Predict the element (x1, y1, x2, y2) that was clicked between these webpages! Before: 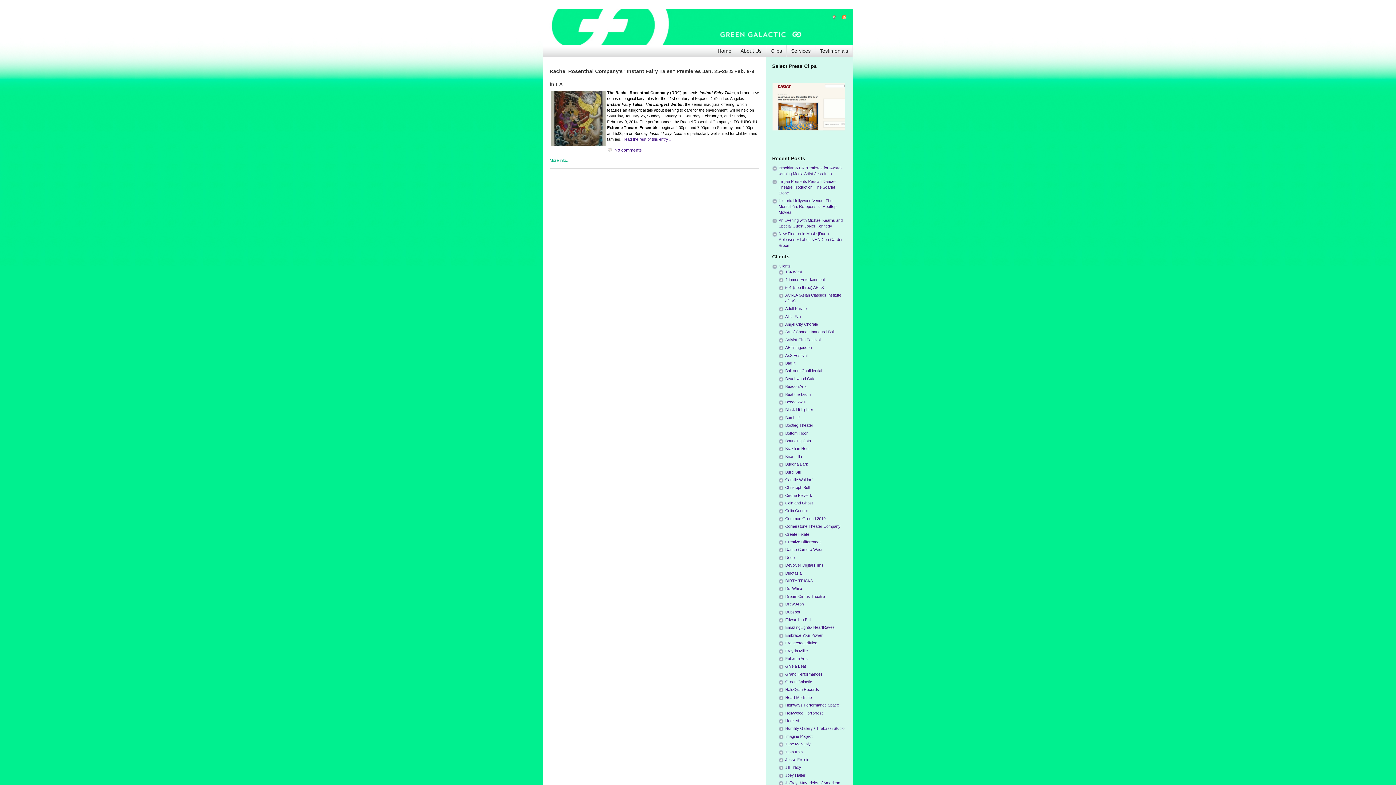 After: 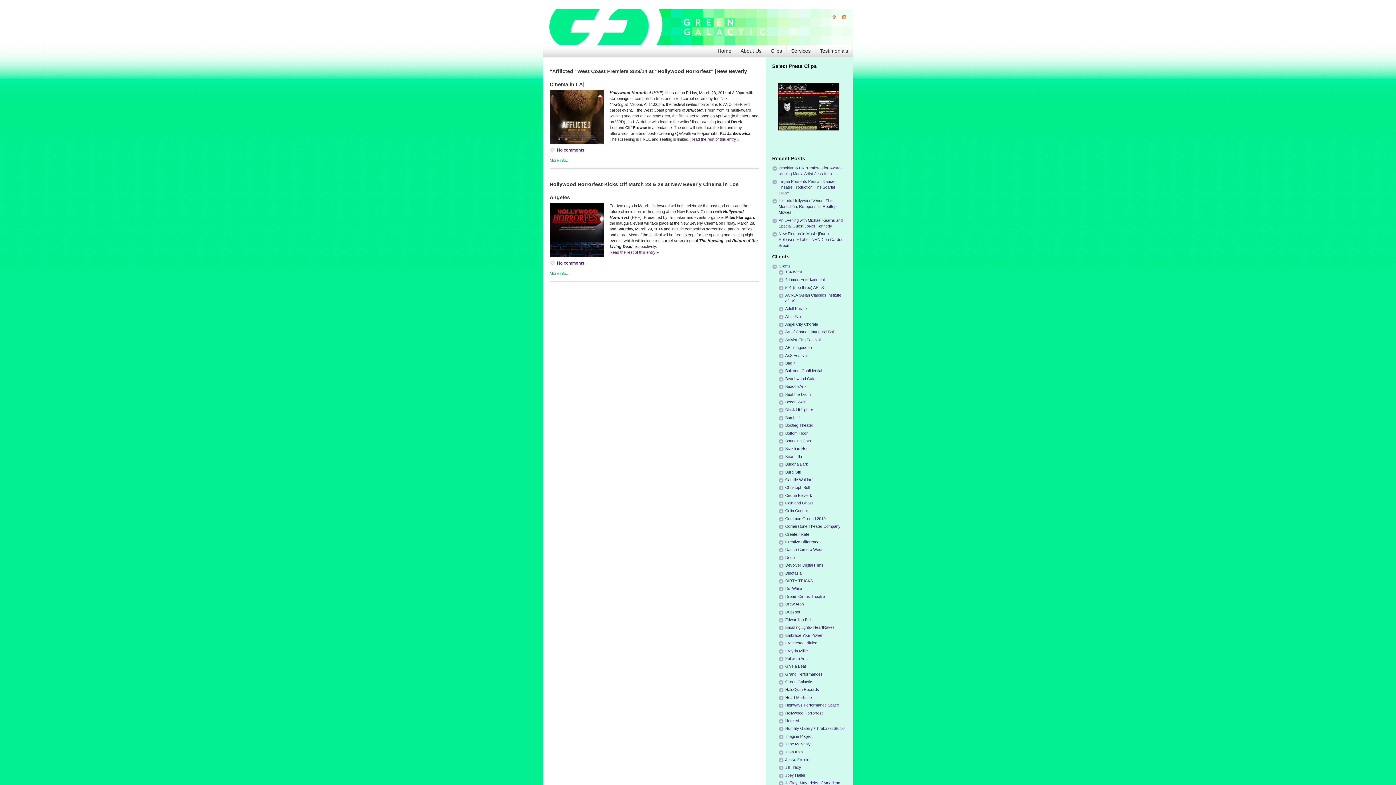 Action: bbox: (785, 711, 822, 715) label: Hollywood Horrorfest